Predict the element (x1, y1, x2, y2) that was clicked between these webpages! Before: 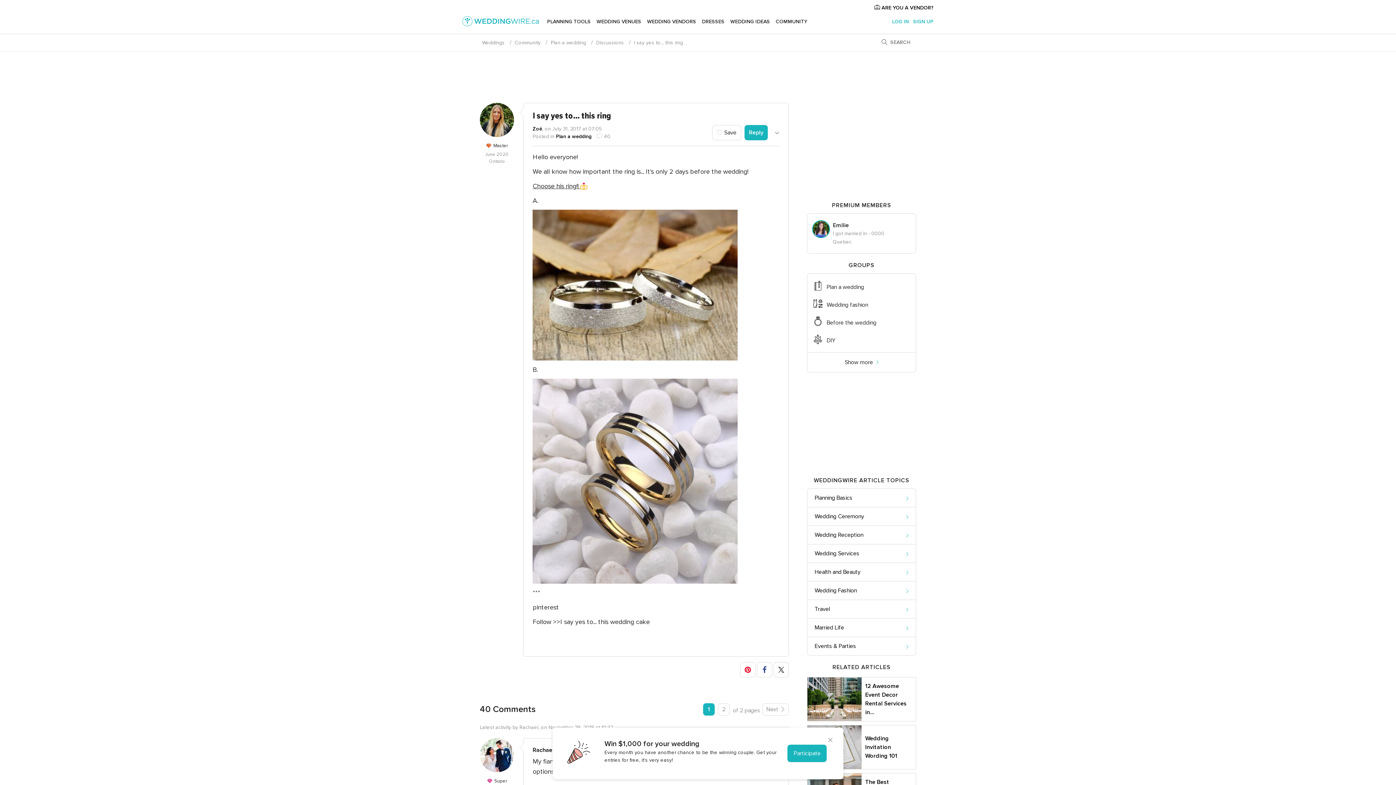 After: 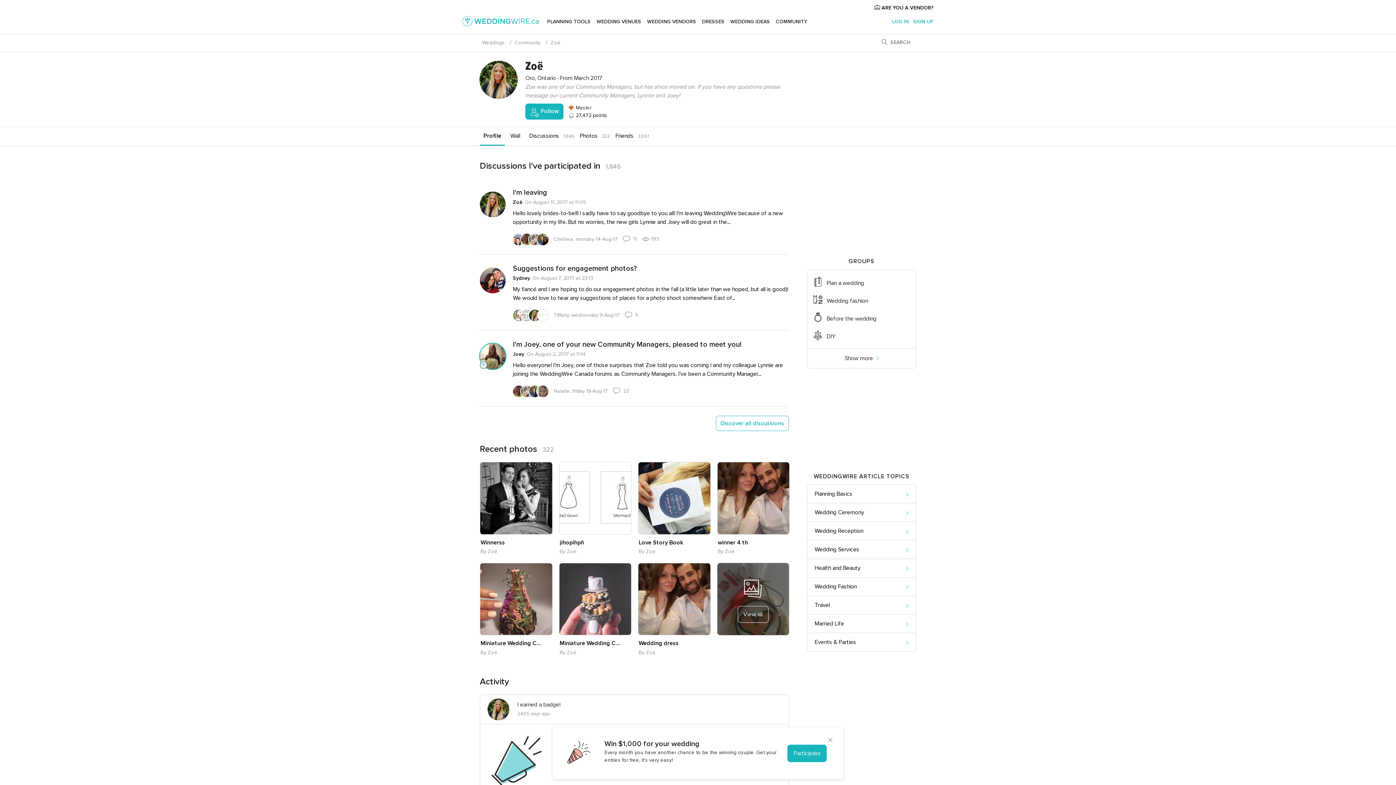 Action: bbox: (532, 125, 542, 132) label: Zoë